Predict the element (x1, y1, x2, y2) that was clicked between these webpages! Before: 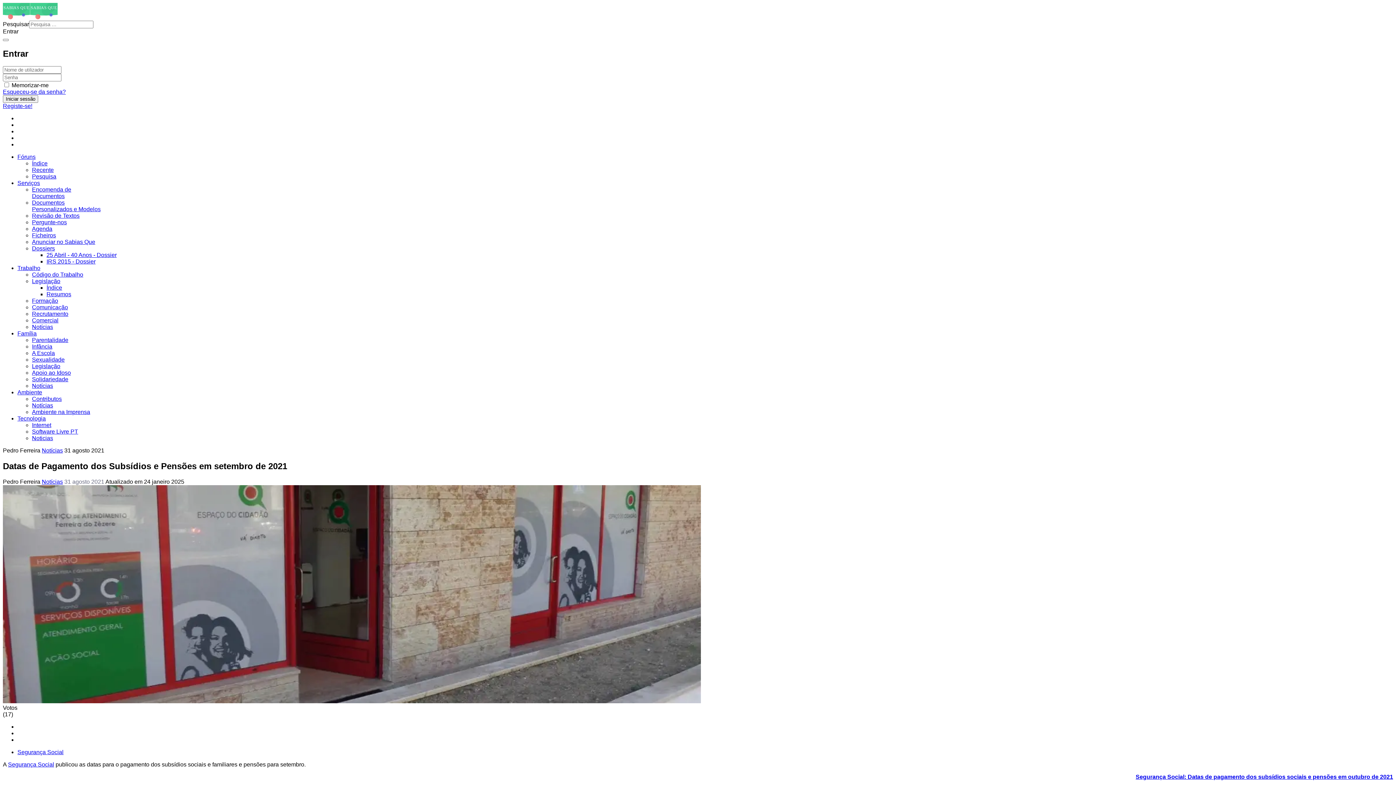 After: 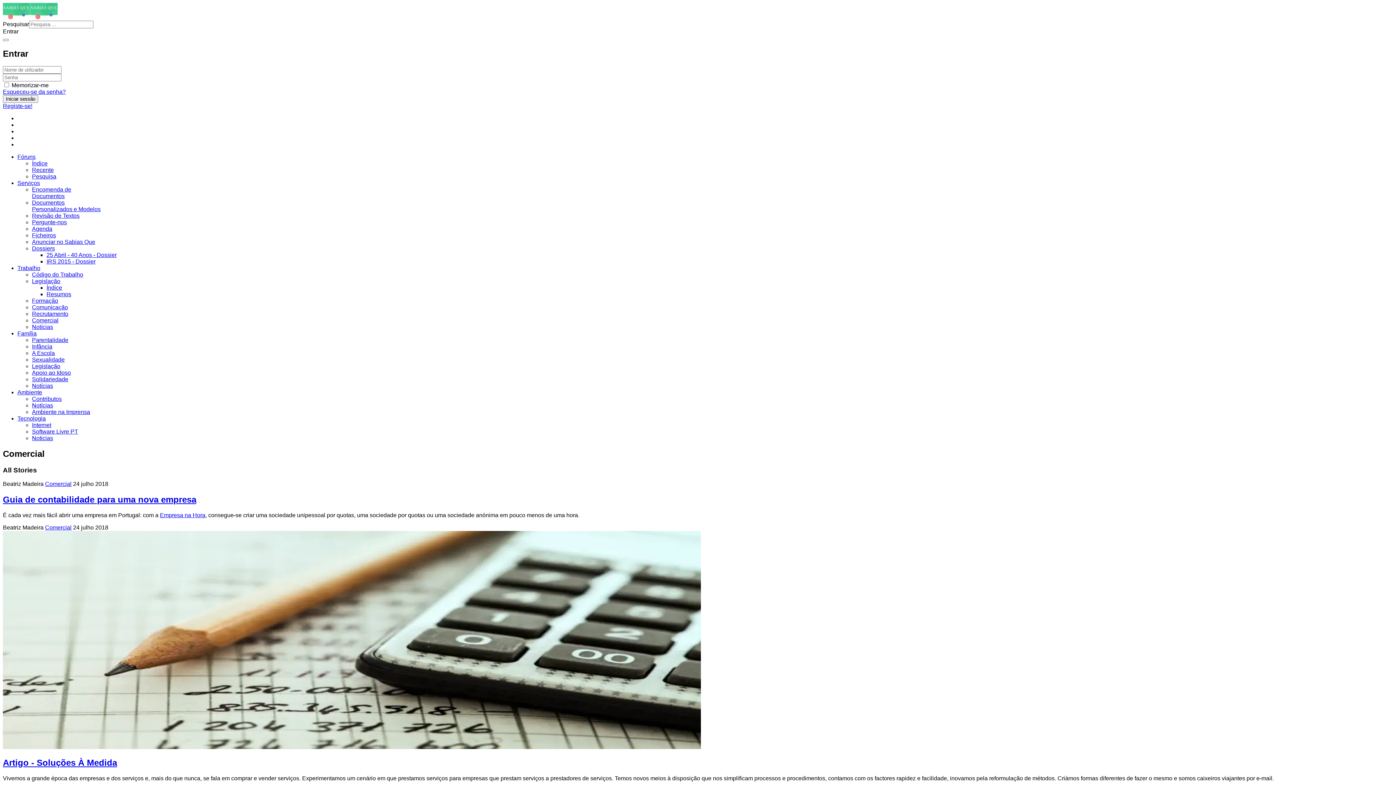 Action: label: Comercial bbox: (32, 317, 58, 323)